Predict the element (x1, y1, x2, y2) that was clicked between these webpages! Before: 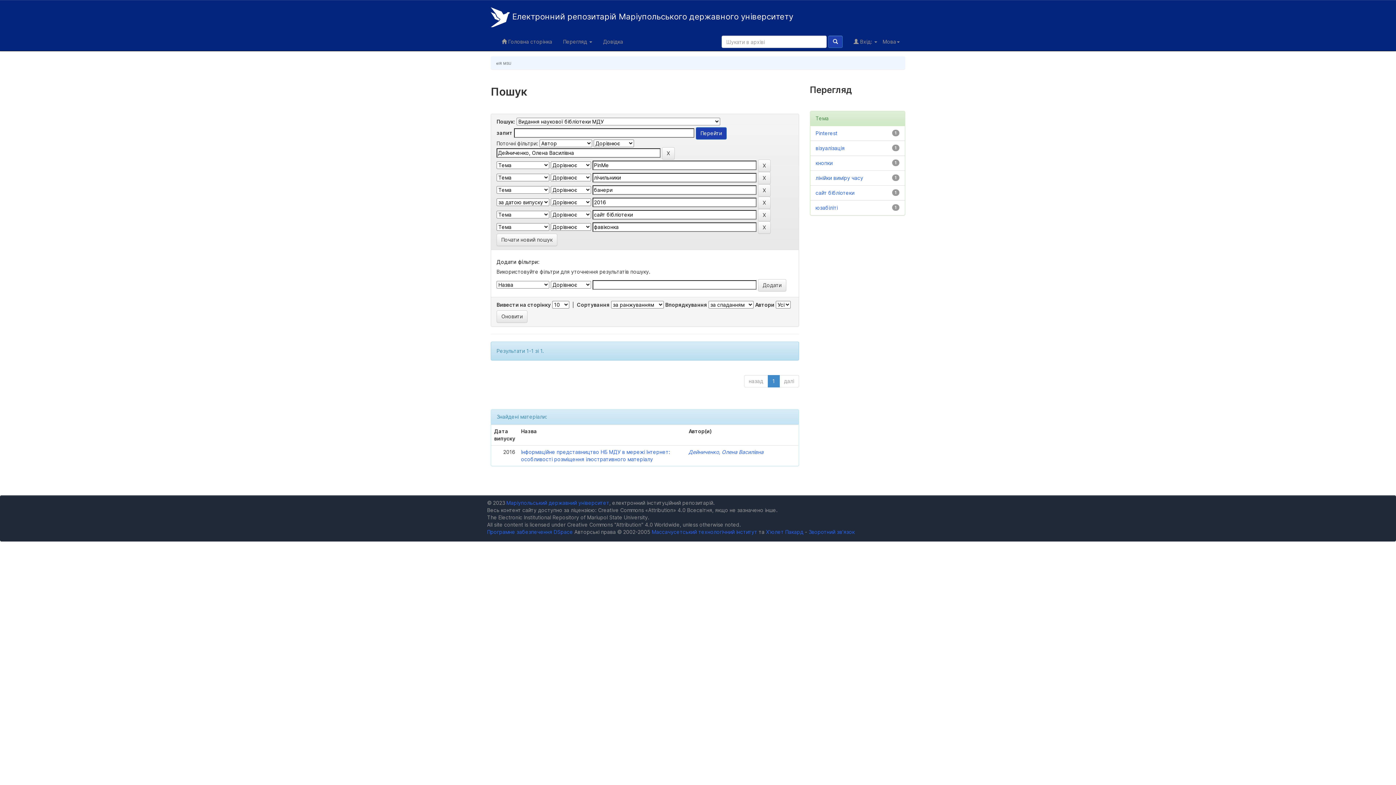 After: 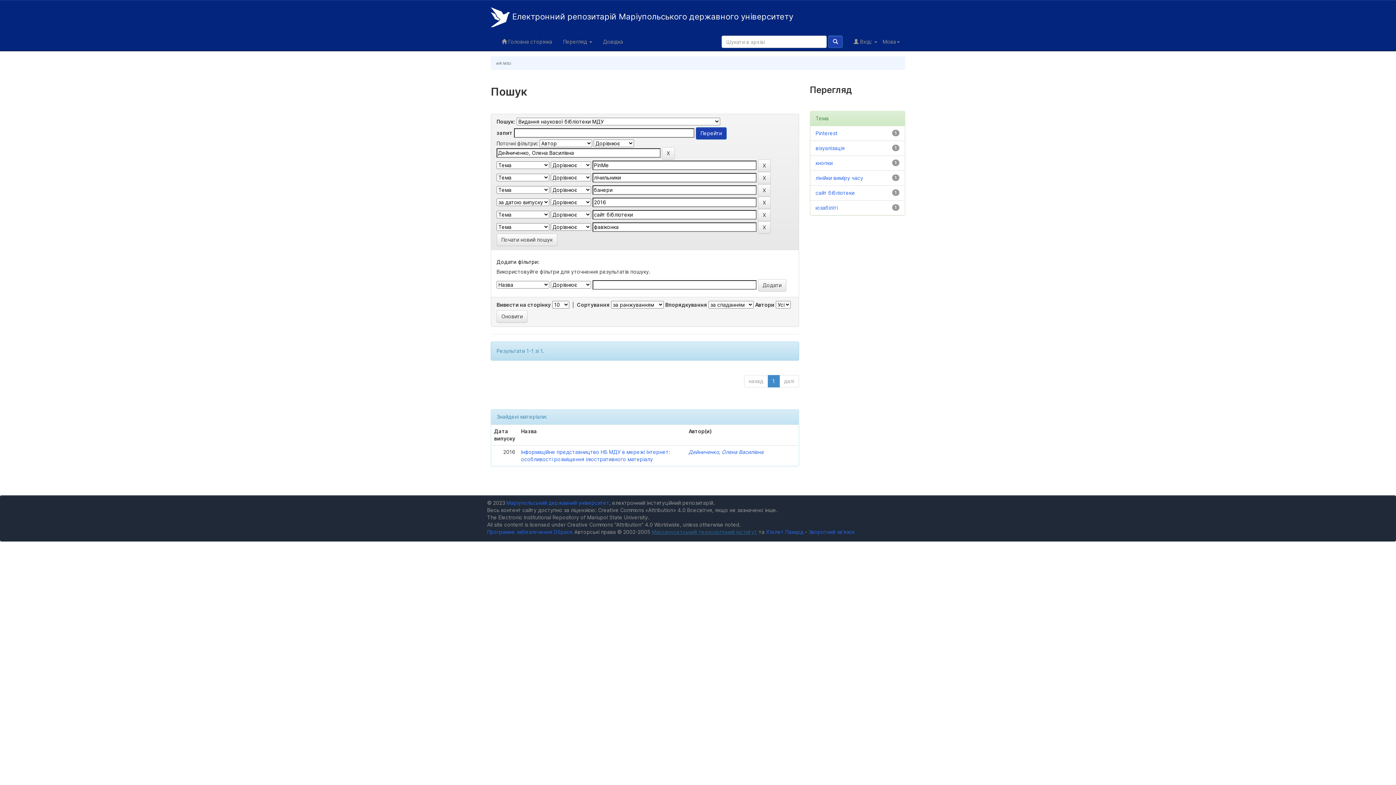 Action: bbox: (652, 529, 757, 535) label: Массачусетський технологічний інститут